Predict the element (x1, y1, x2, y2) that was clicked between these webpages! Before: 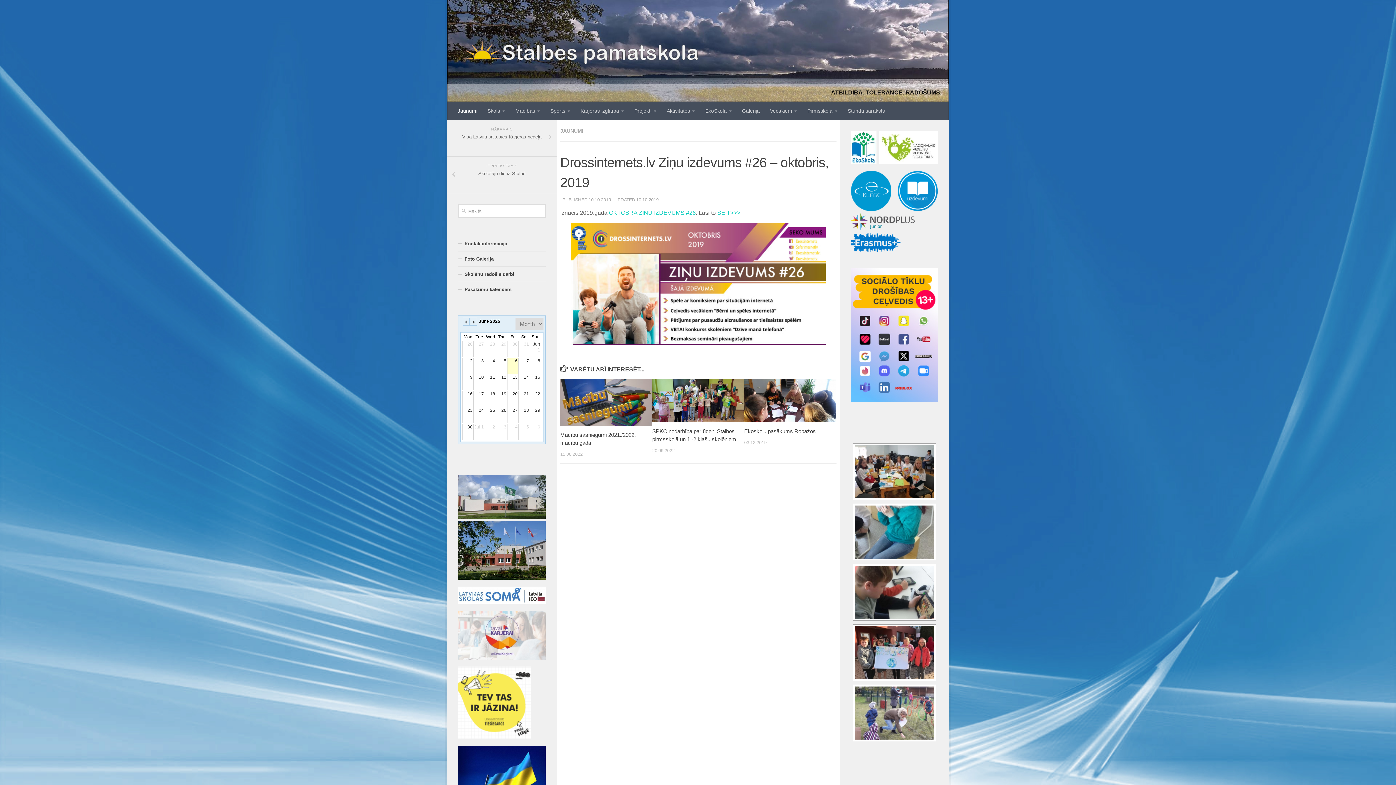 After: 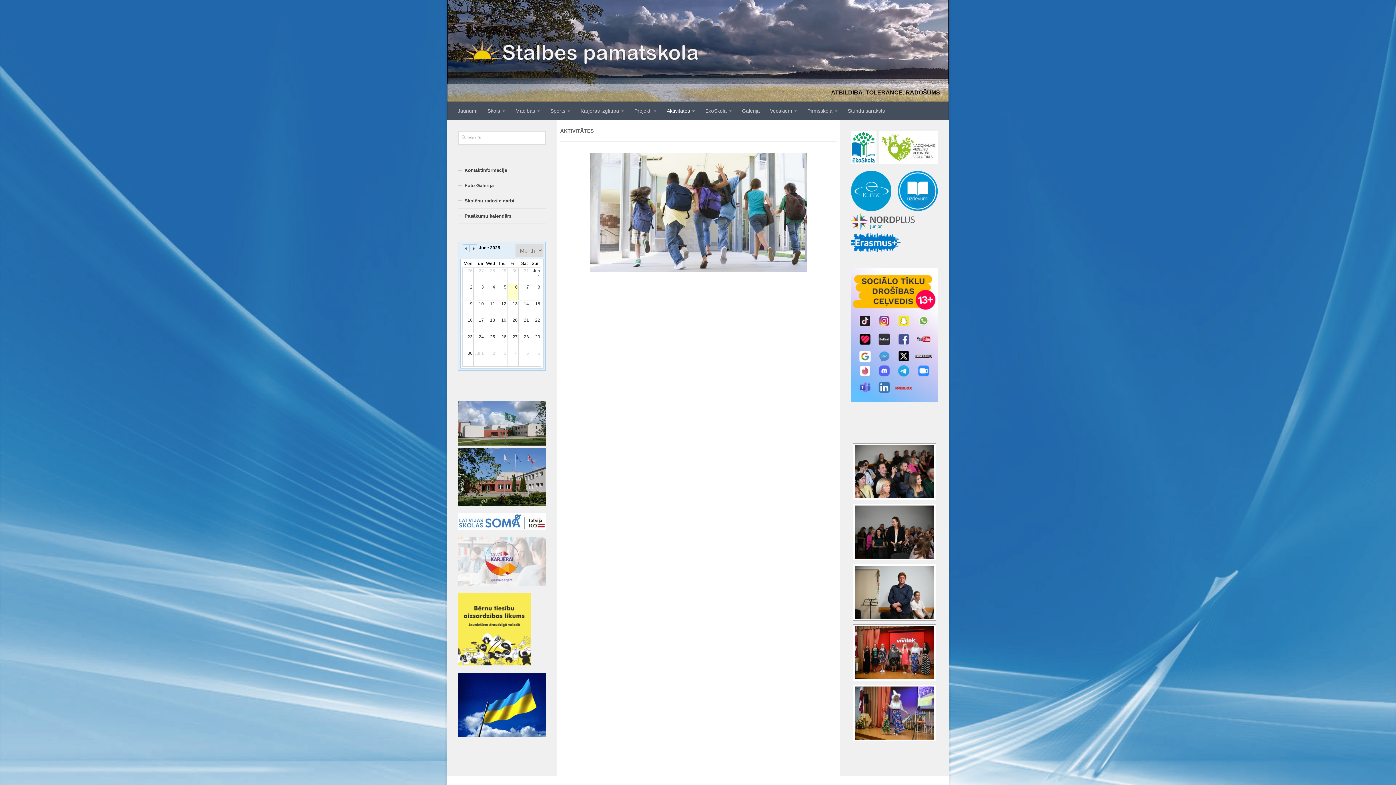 Action: label: Aktivitātes bbox: (661, 101, 700, 119)